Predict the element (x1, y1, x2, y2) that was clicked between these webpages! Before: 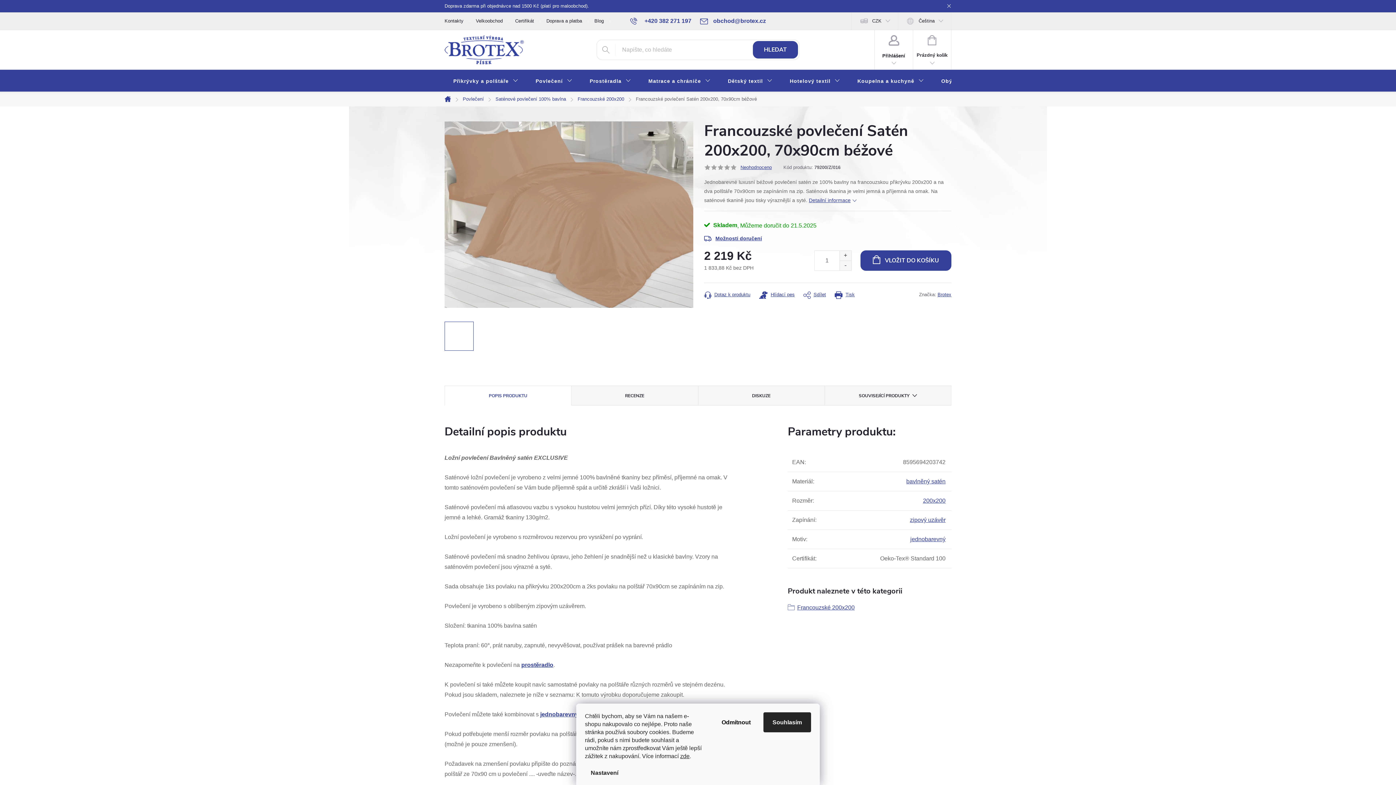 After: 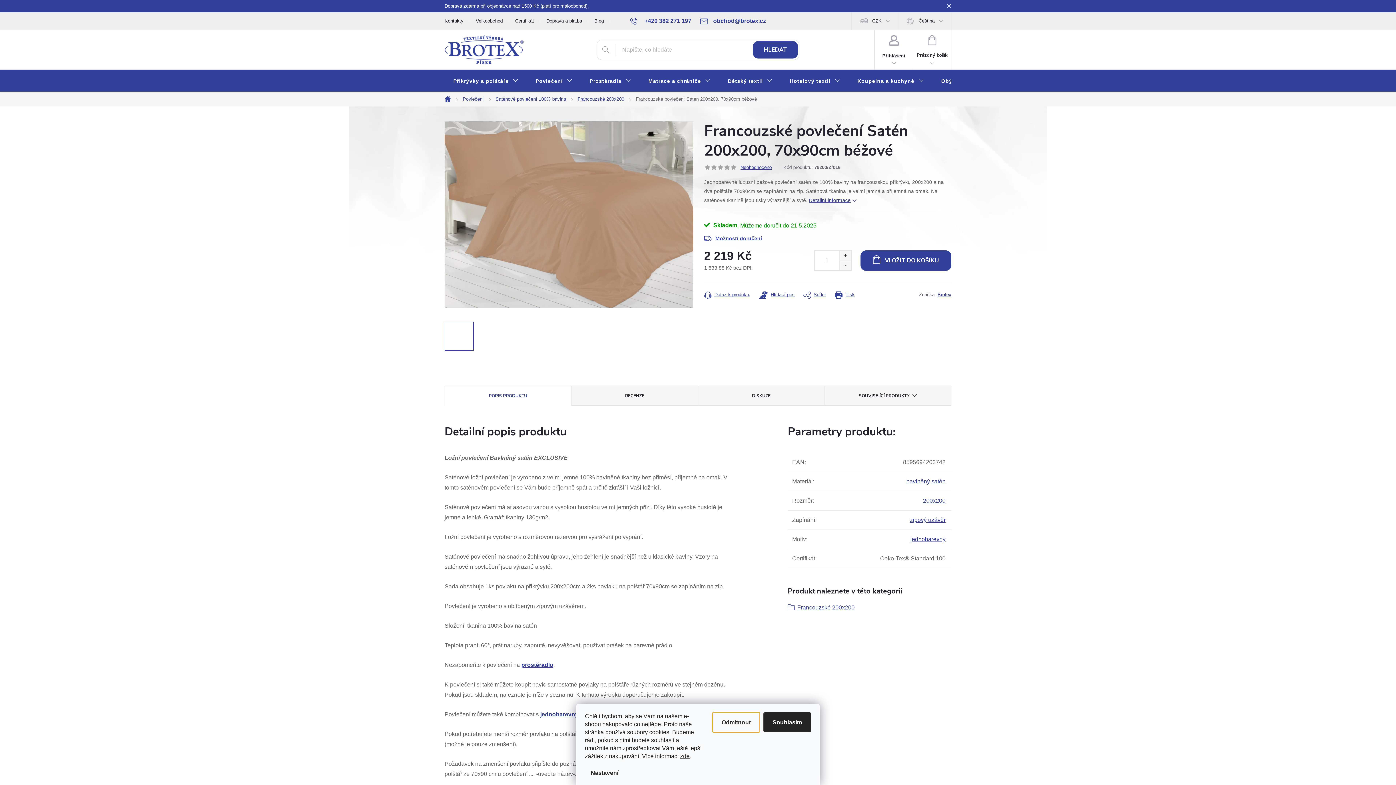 Action: bbox: (712, 712, 760, 732) label: Odmítnout